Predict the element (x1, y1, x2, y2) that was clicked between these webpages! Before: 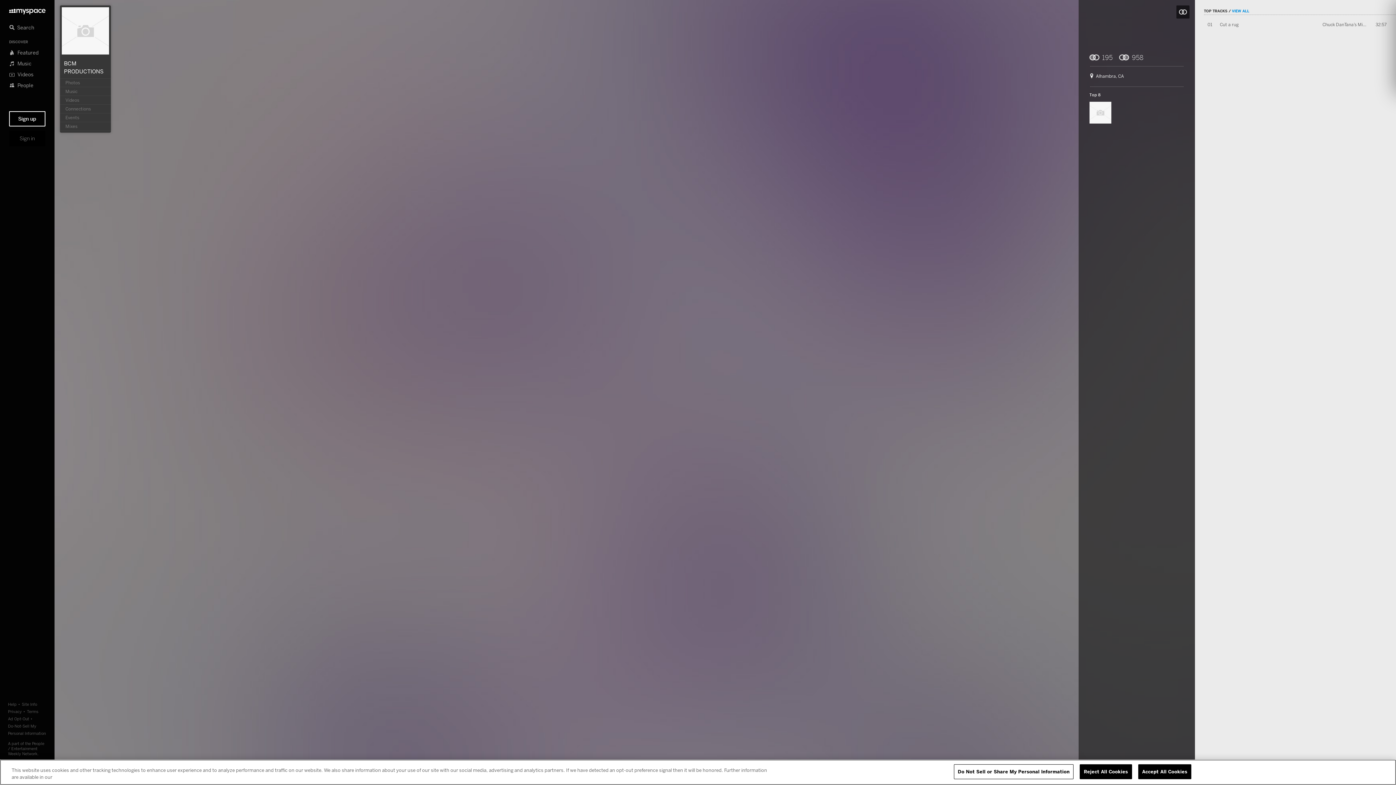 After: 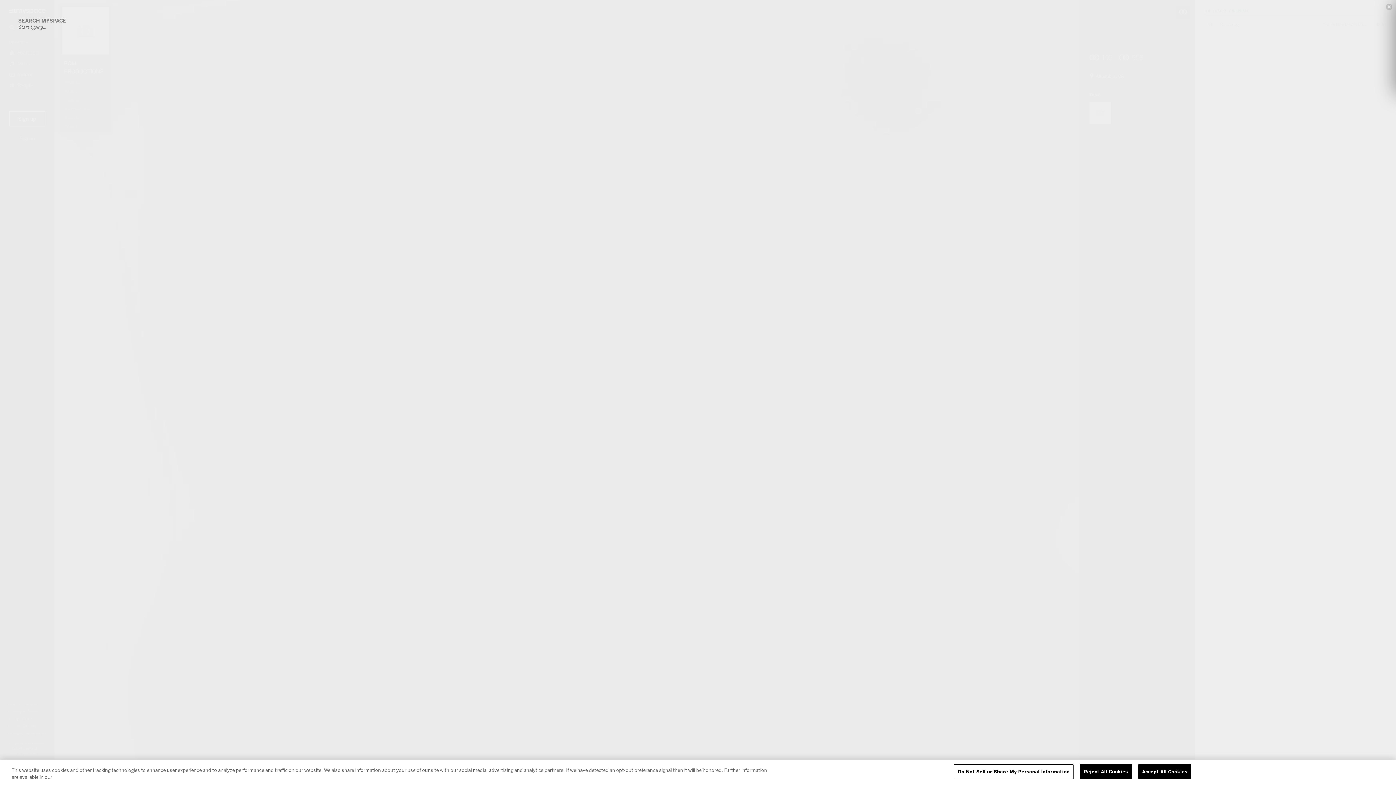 Action: label: Search bbox: (9, 15, 45, 40)